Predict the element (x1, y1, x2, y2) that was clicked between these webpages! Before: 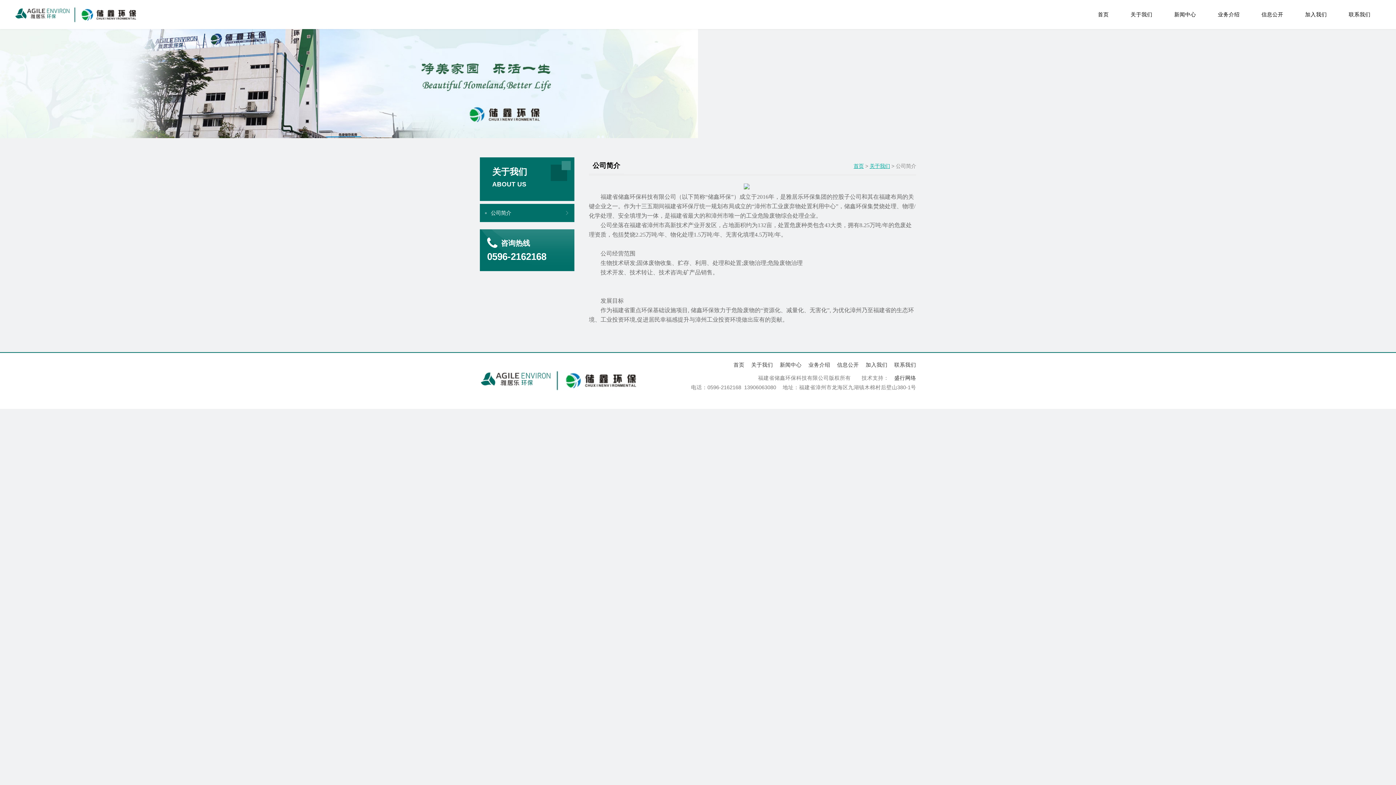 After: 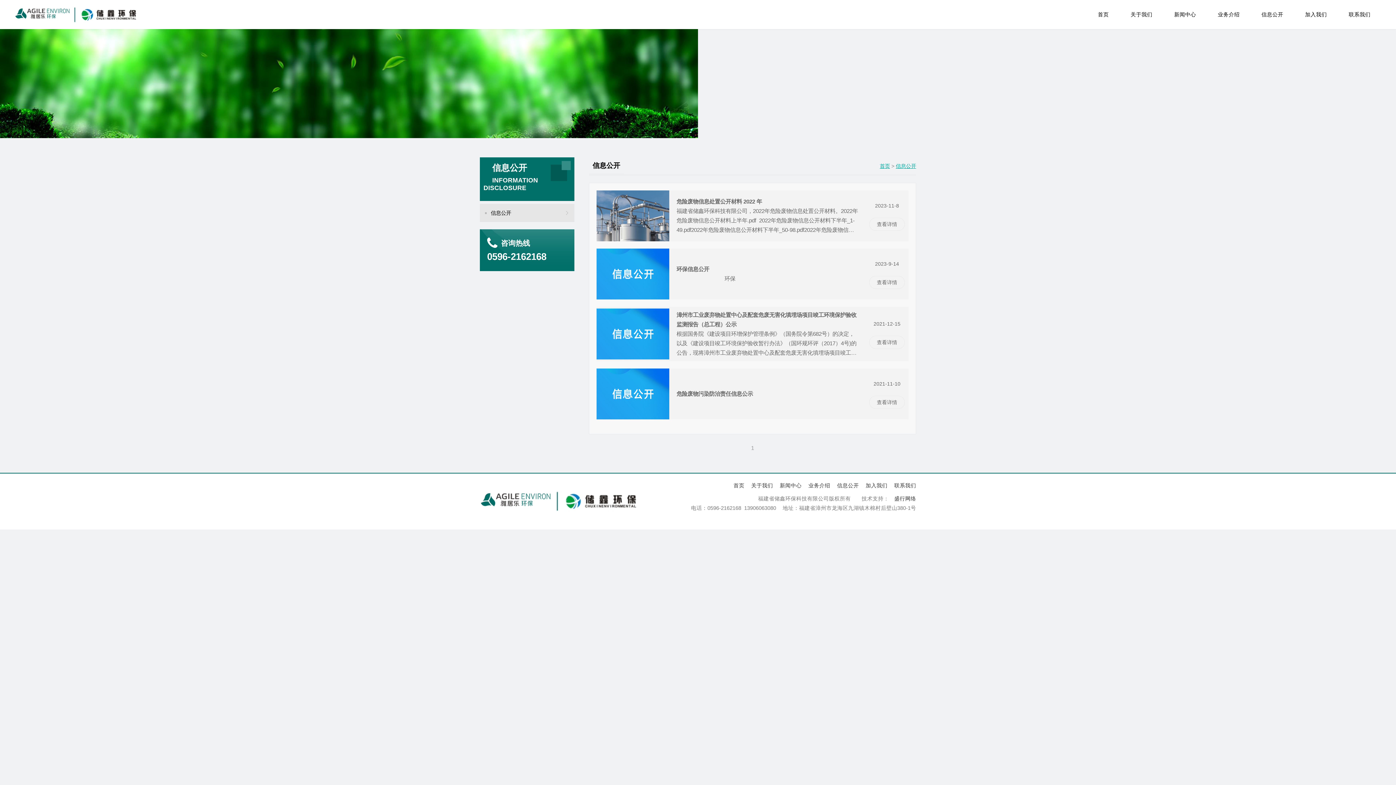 Action: bbox: (1250, 7, 1294, 21) label: 信息公开